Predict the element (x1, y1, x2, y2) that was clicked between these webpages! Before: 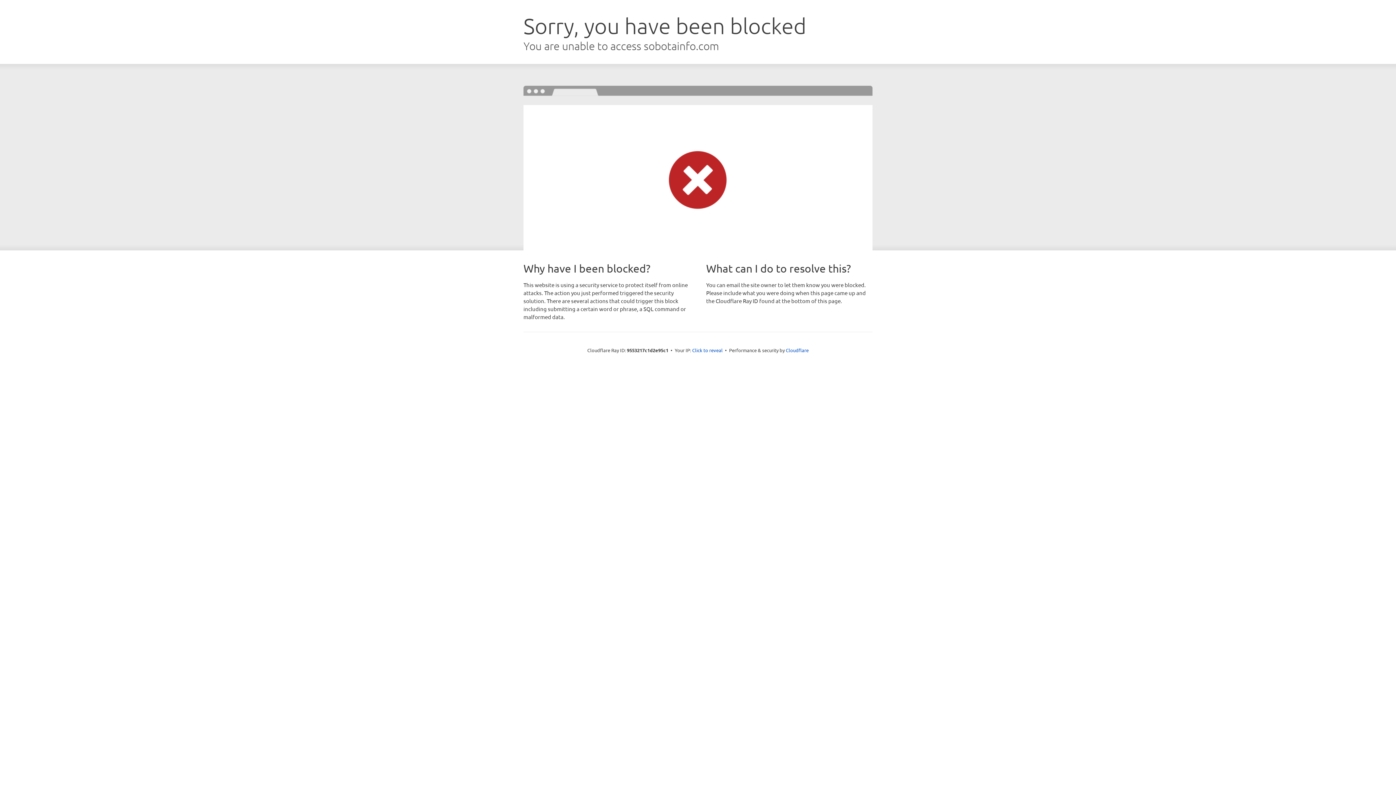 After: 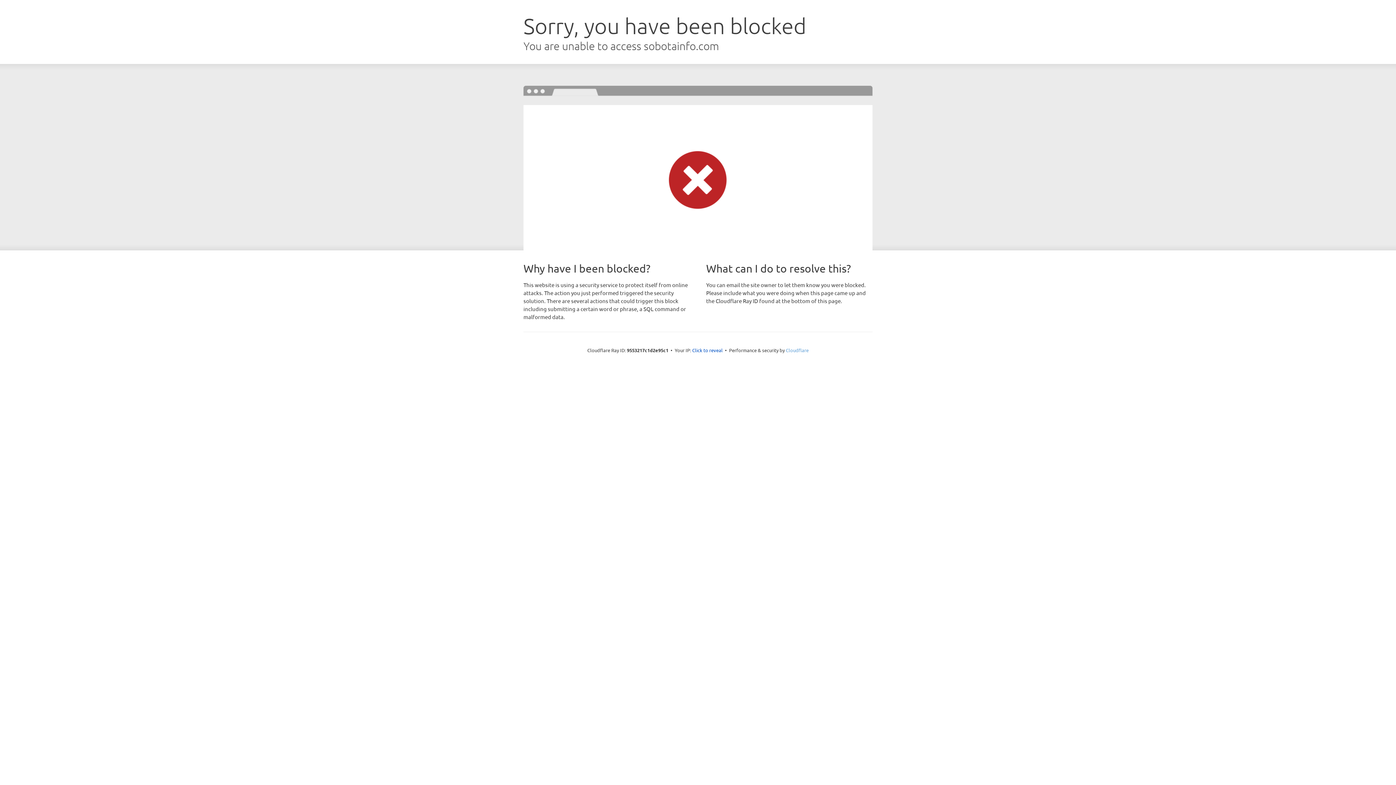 Action: label: Cloudflare bbox: (786, 347, 808, 353)